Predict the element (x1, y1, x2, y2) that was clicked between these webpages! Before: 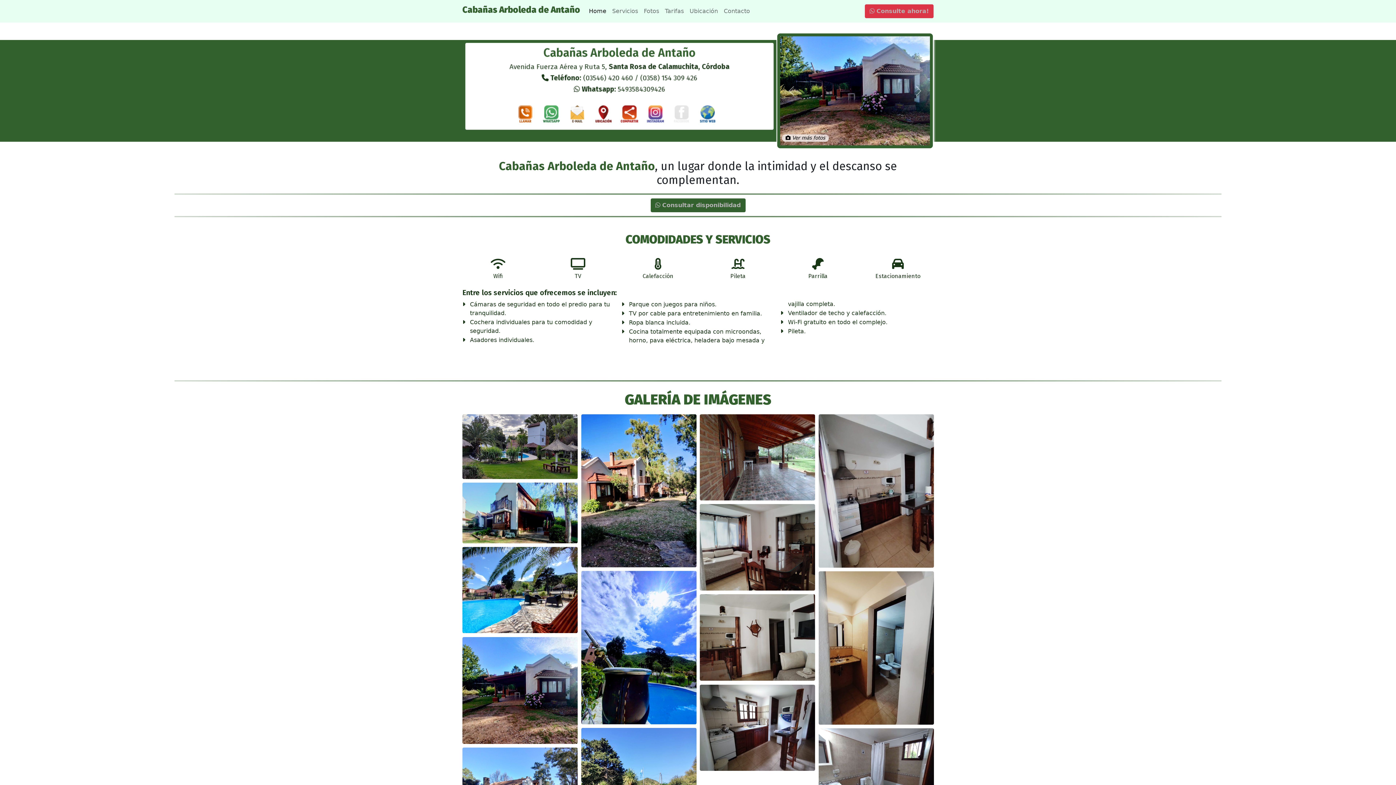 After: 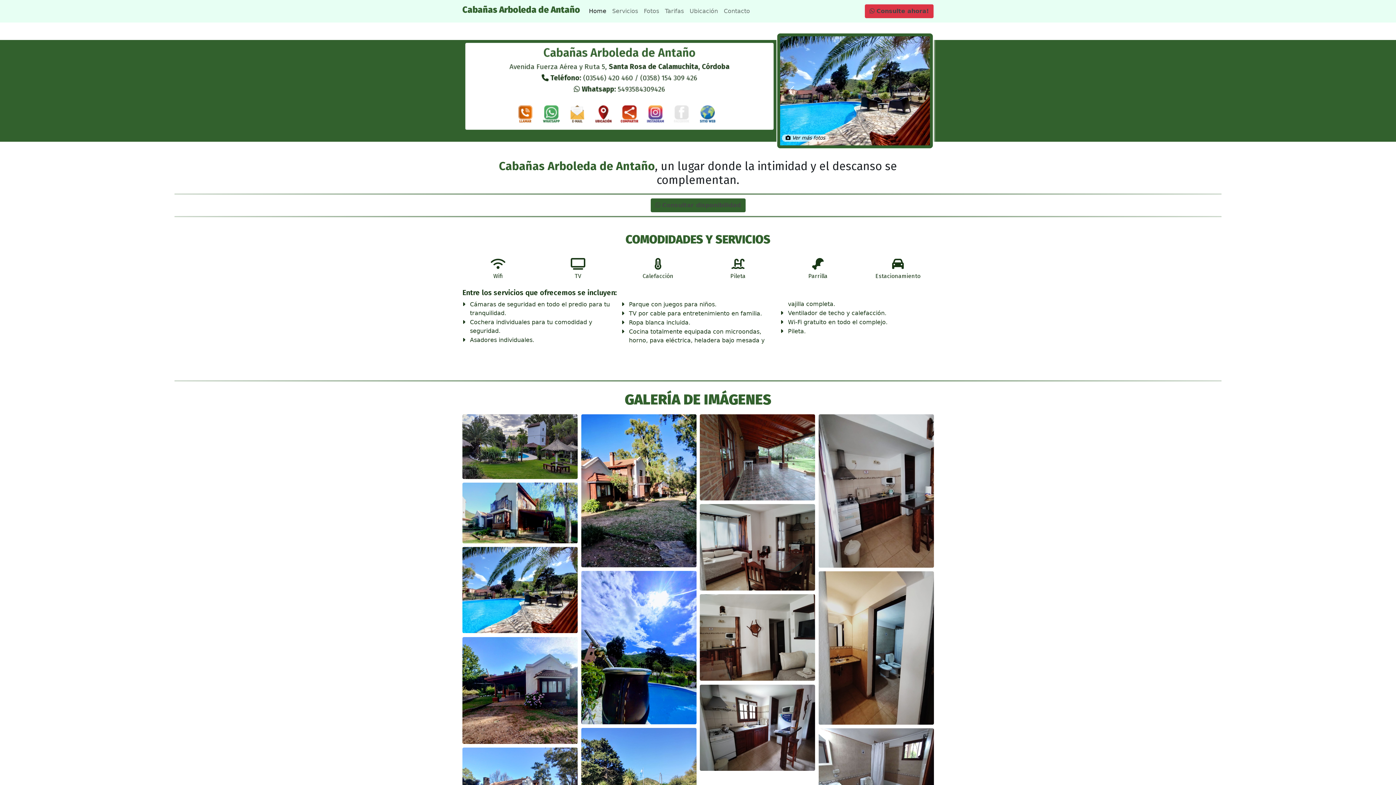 Action: label: Anterior bbox: (780, 36, 802, 138)